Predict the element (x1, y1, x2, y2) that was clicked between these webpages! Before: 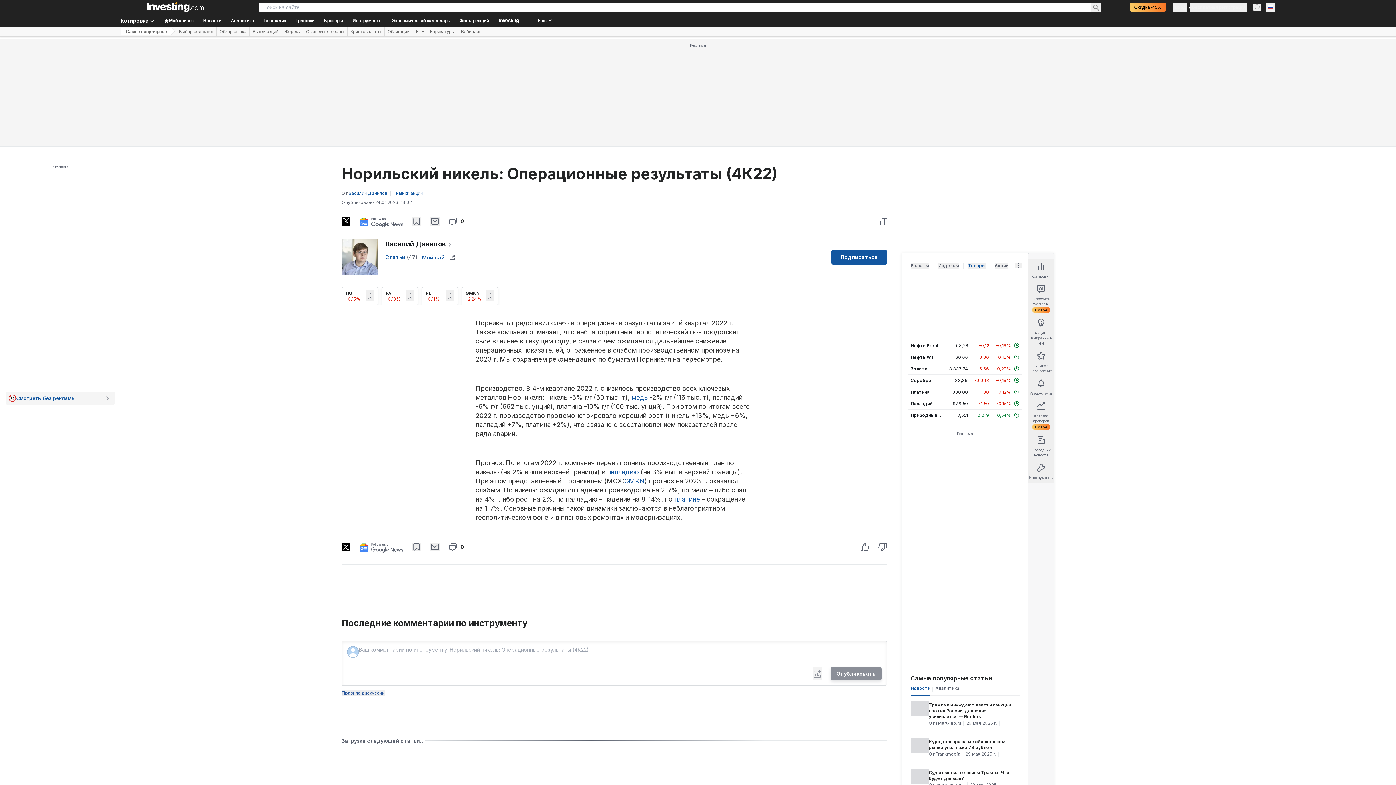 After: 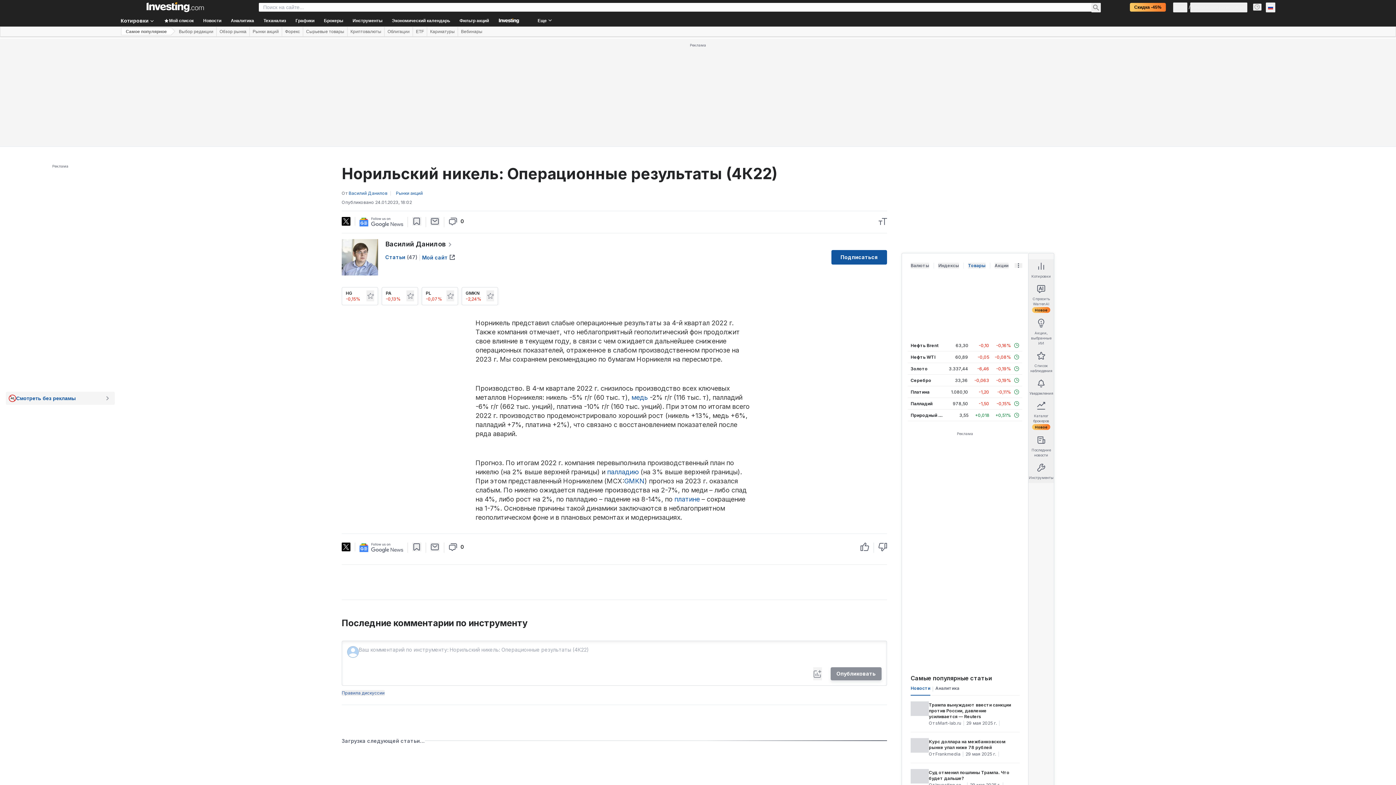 Action: bbox: (341, 542, 350, 551)